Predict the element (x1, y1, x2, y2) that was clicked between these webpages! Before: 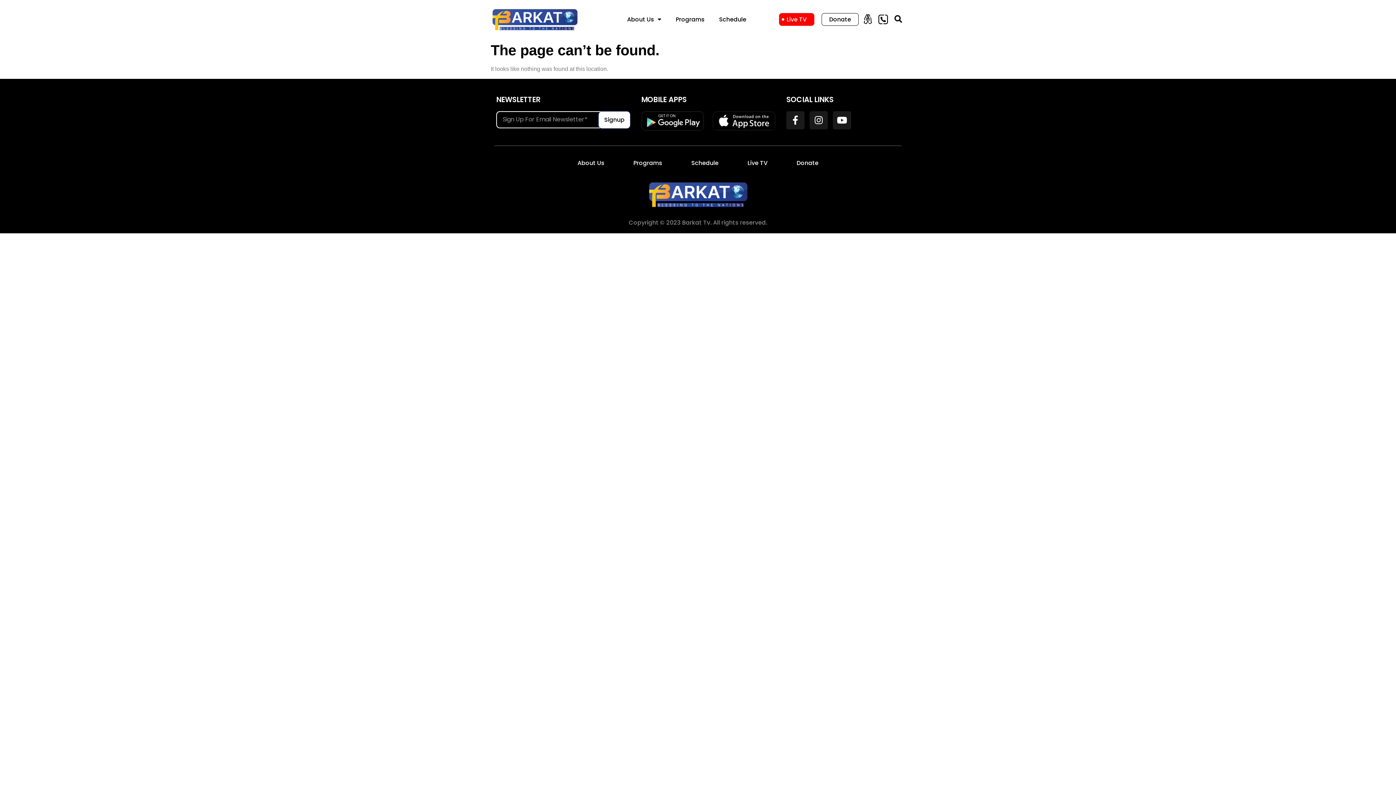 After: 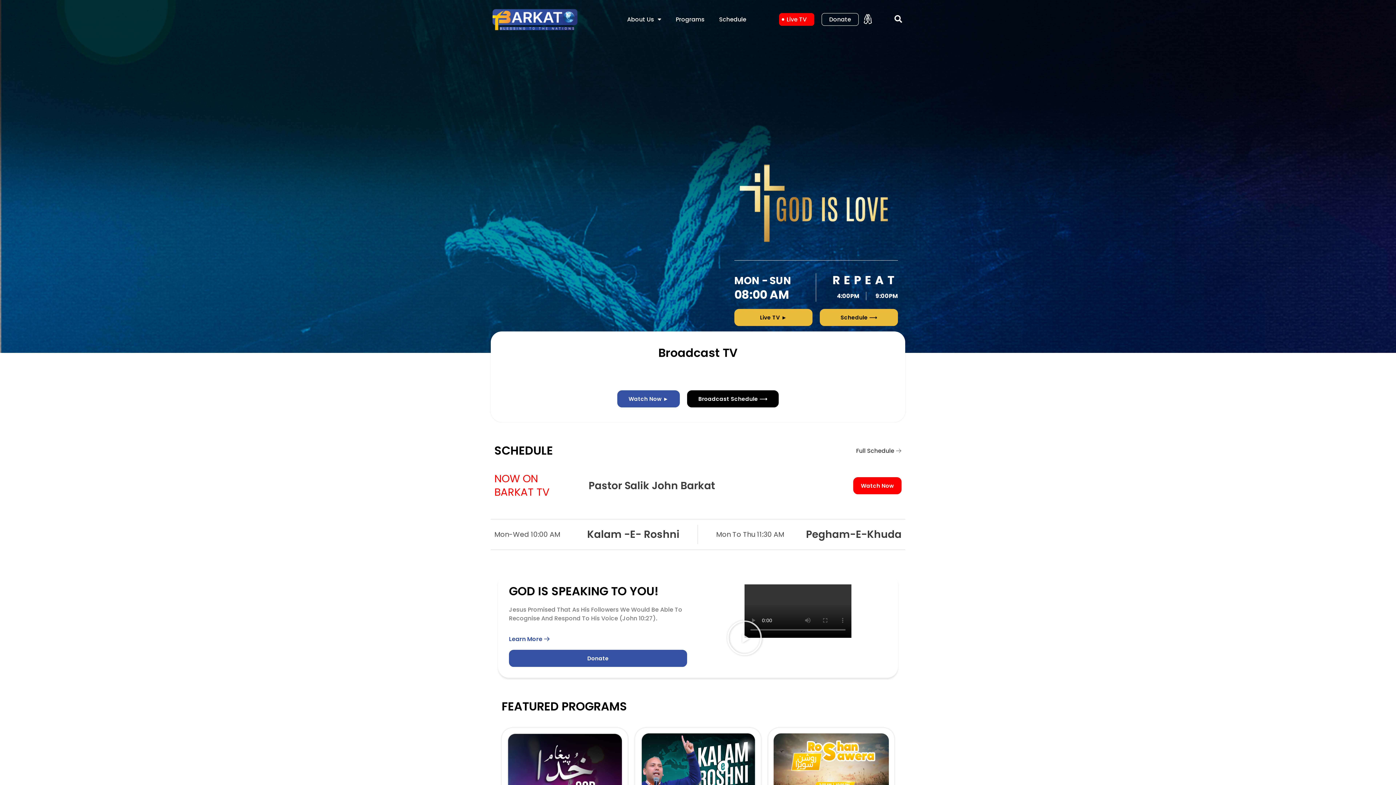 Action: bbox: (490, 7, 594, 31)